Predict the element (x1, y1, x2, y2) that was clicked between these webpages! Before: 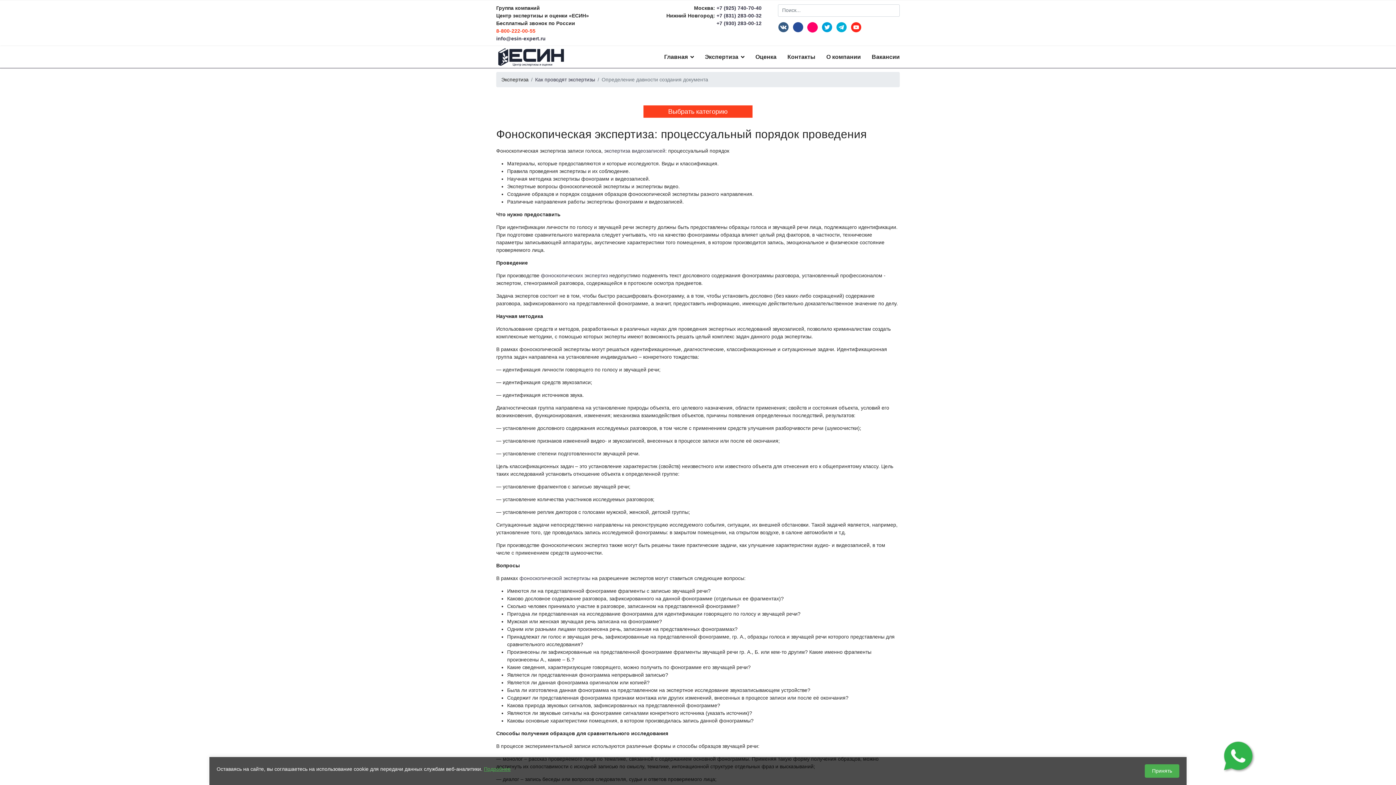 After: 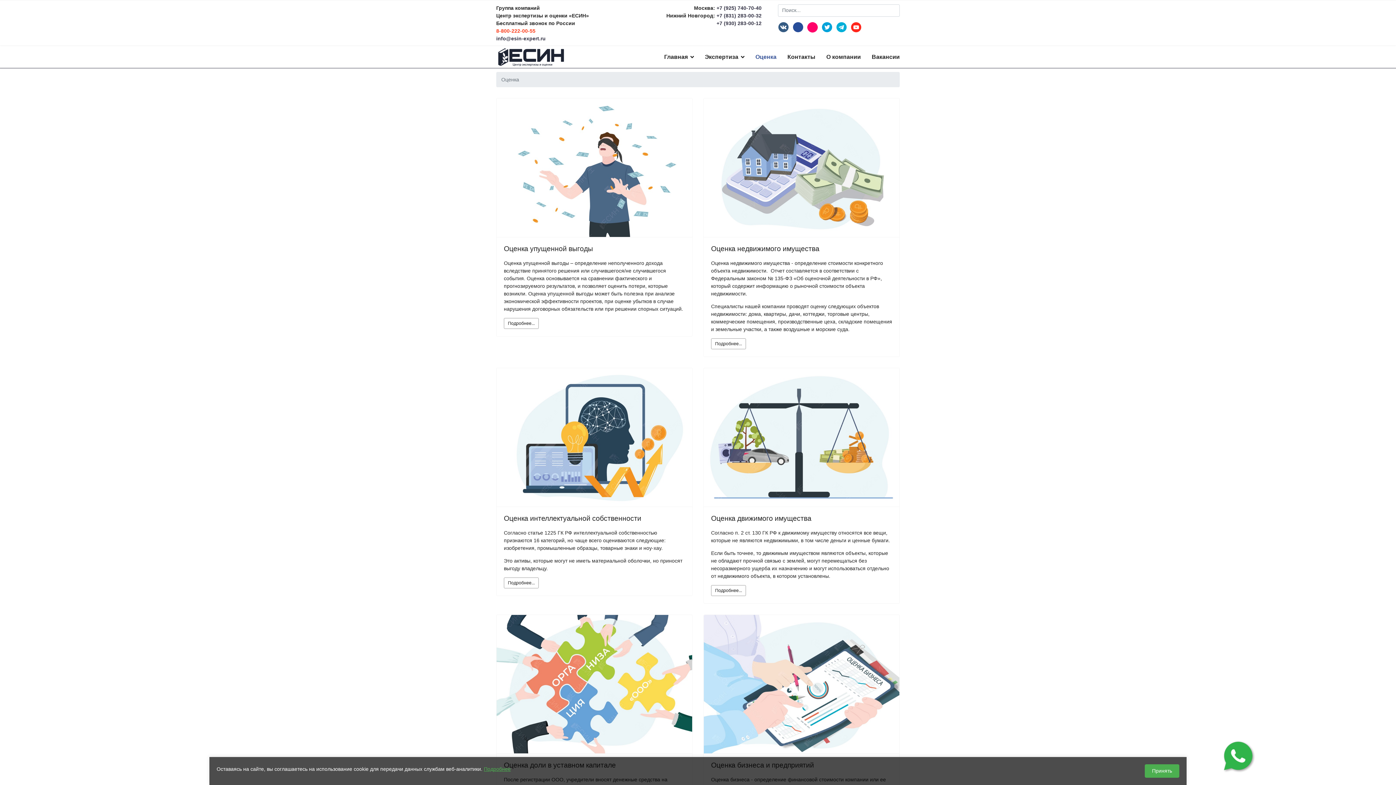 Action: label: Оценка bbox: (750, 46, 782, 68)